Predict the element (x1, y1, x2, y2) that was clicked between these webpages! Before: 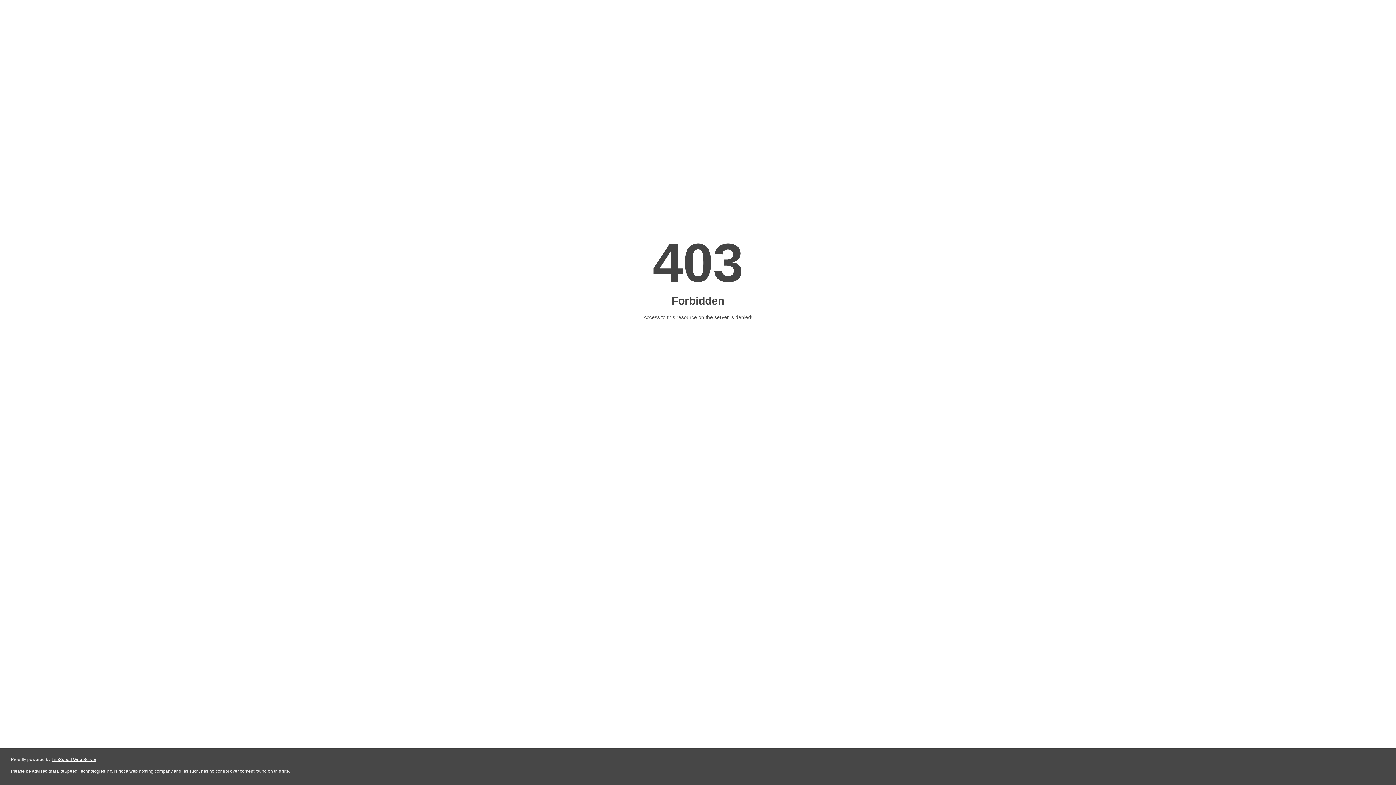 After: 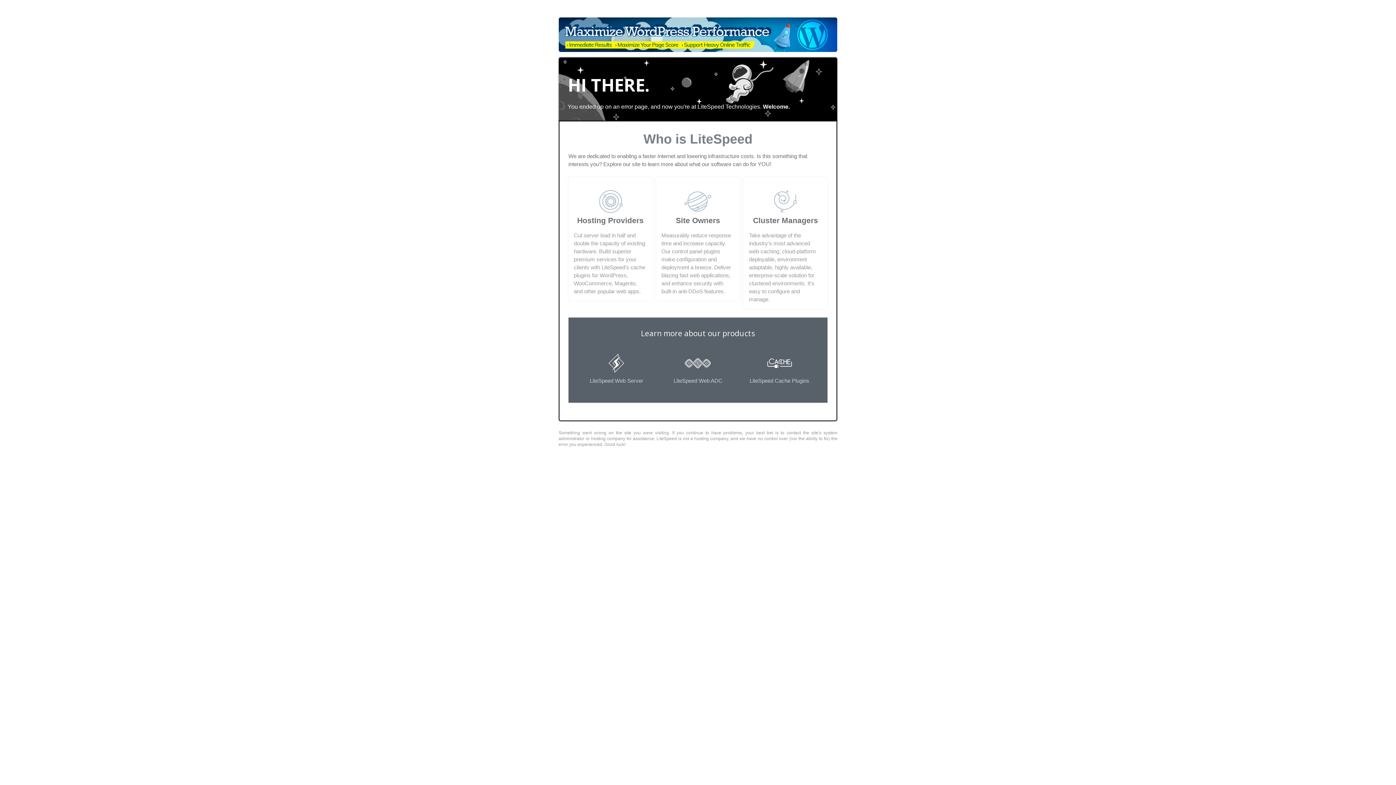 Action: bbox: (51, 757, 96, 762) label: LiteSpeed Web Server